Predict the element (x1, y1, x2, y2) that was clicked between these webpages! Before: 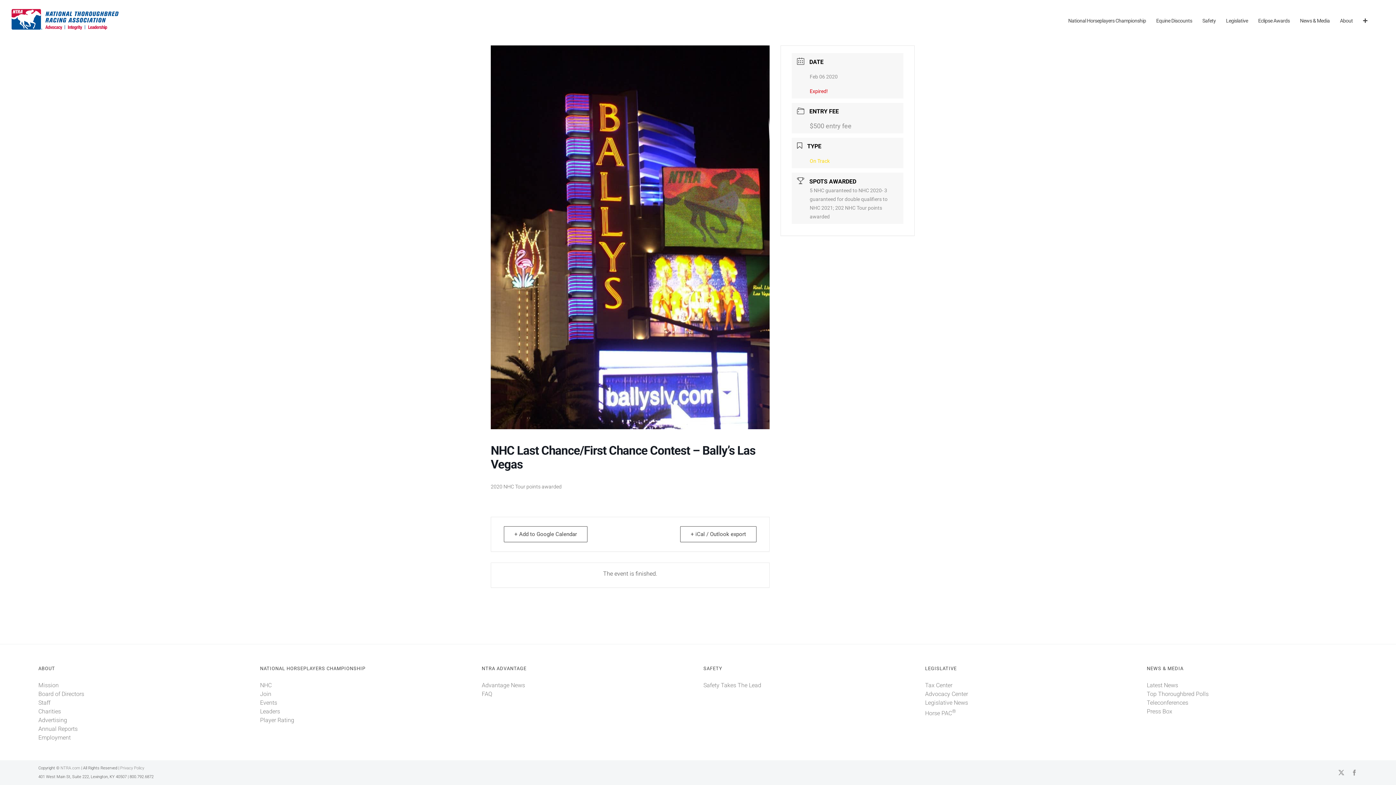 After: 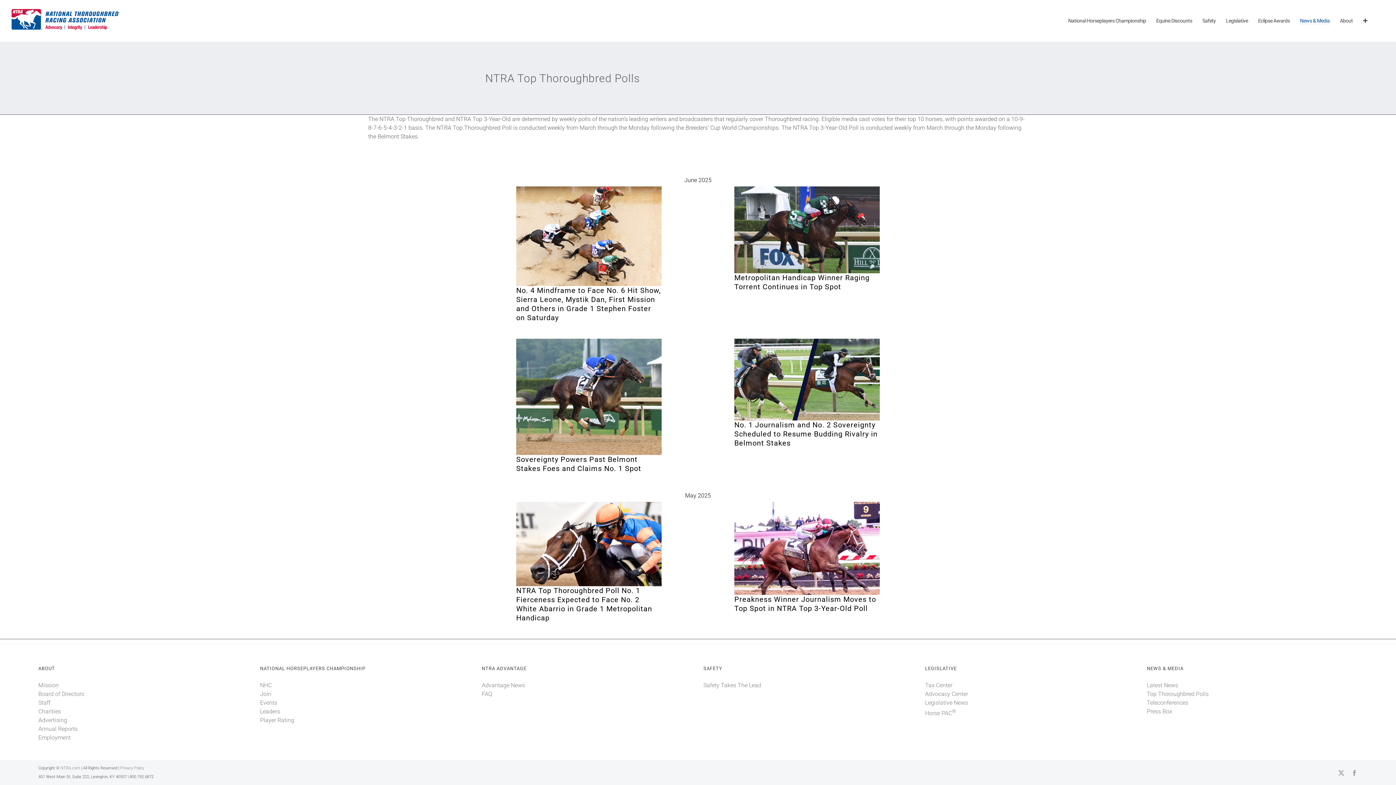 Action: label: Top Thoroughbred Polls bbox: (1147, 690, 1208, 697)